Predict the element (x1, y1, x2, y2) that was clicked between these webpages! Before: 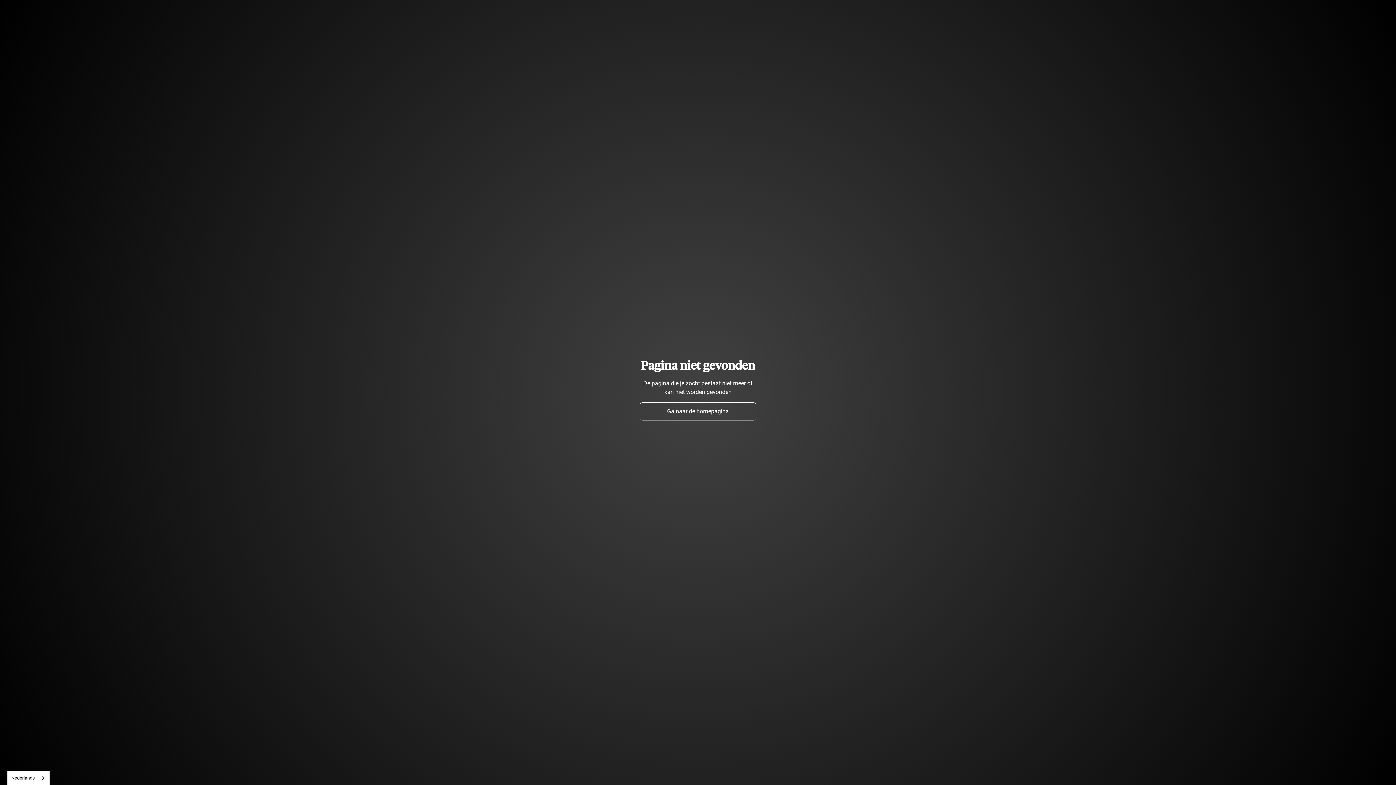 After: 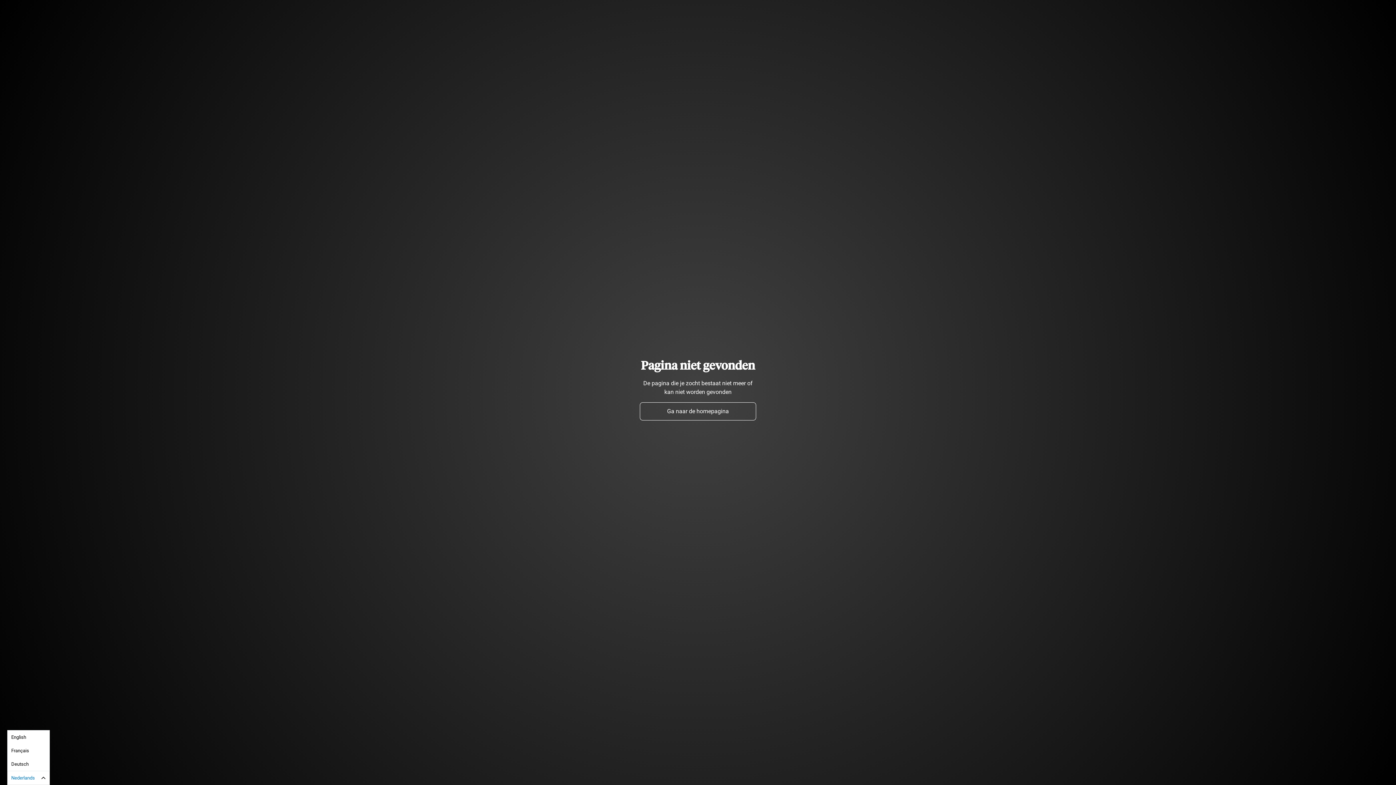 Action: bbox: (7, 771, 49, 785) label: Nederlands